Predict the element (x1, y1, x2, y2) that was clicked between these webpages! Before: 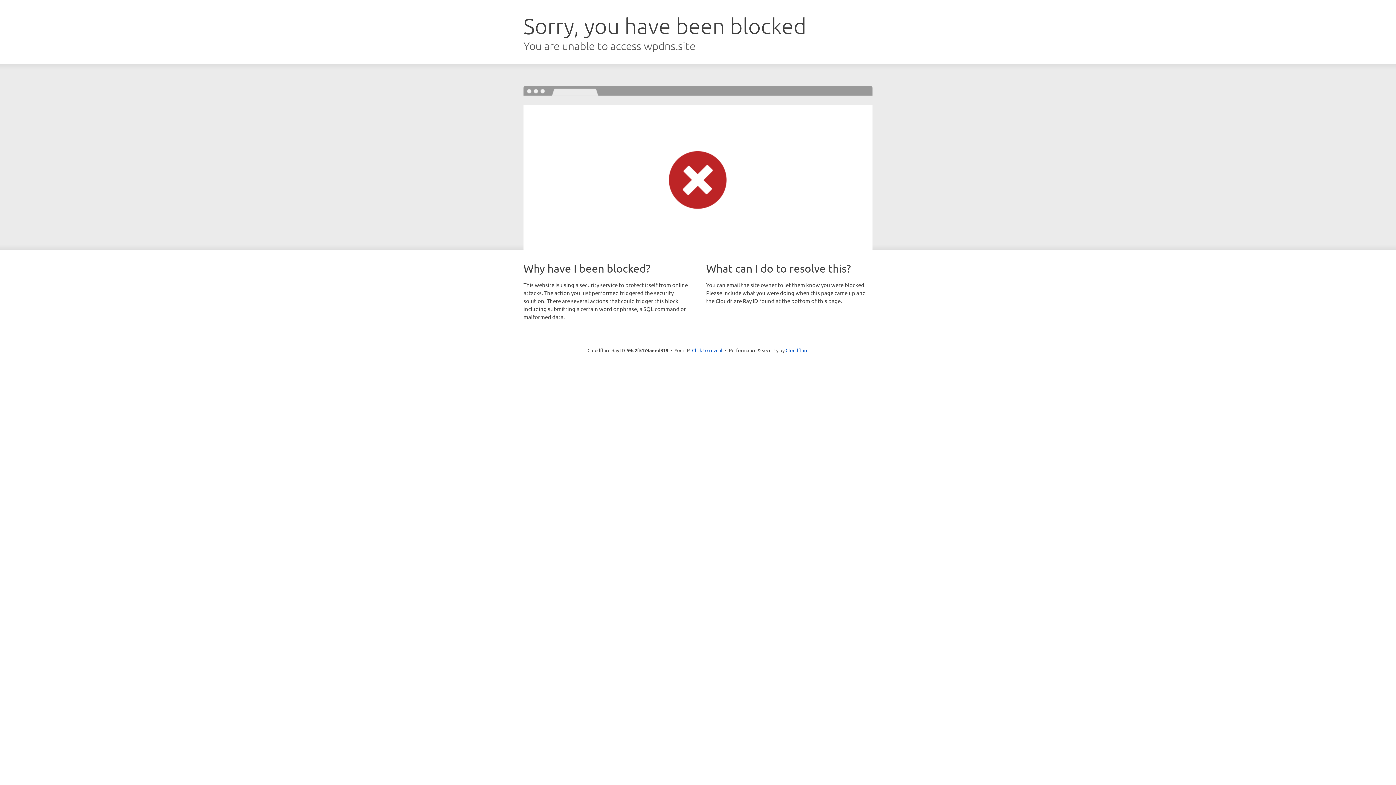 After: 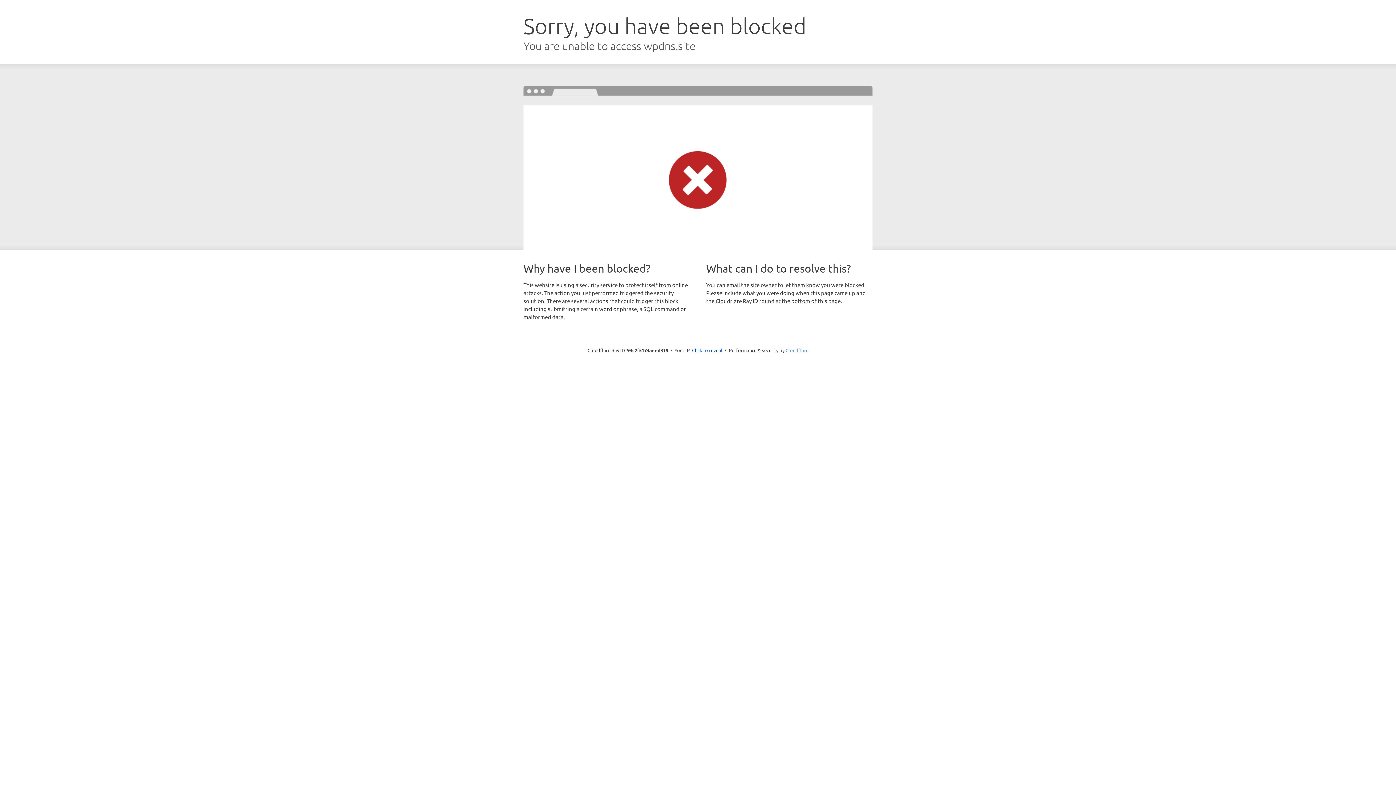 Action: bbox: (785, 347, 808, 353) label: Cloudflare